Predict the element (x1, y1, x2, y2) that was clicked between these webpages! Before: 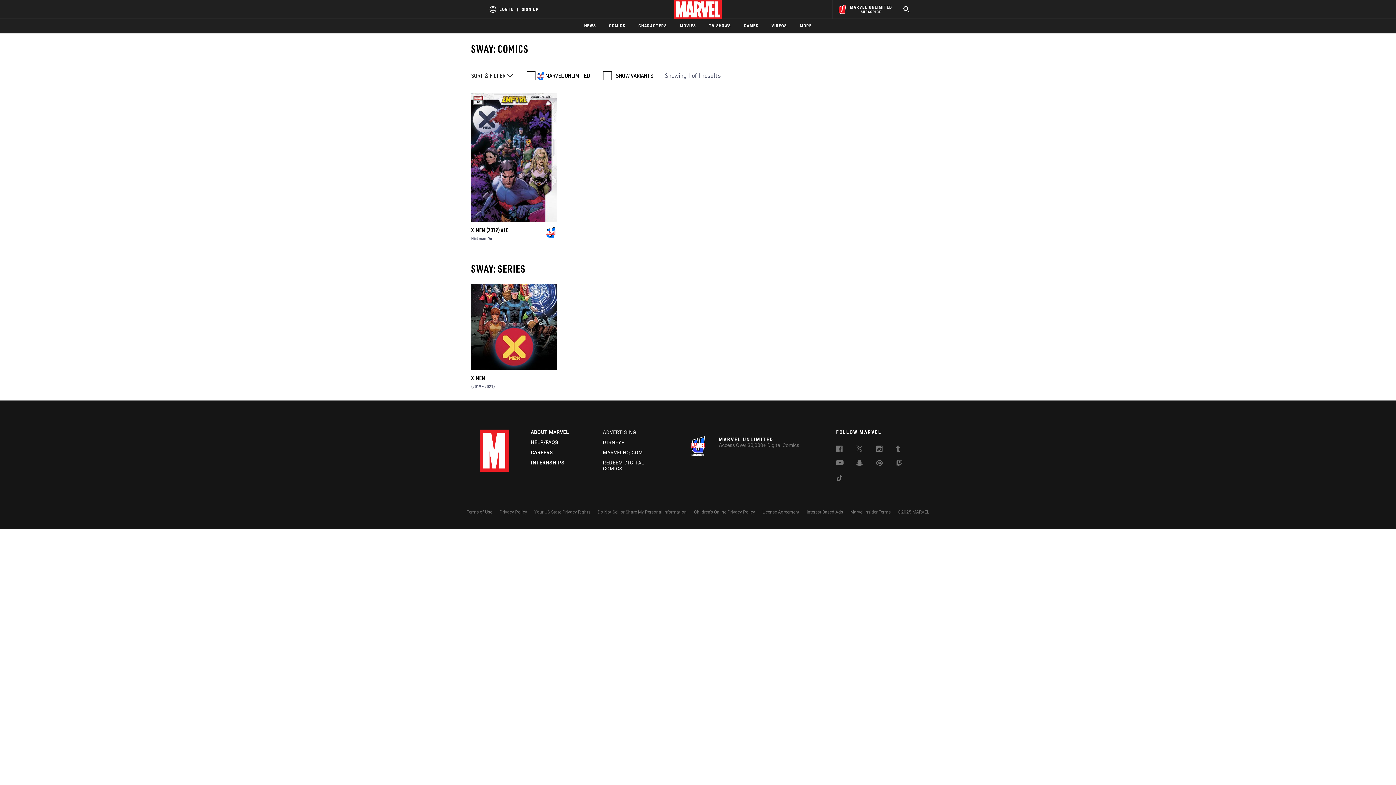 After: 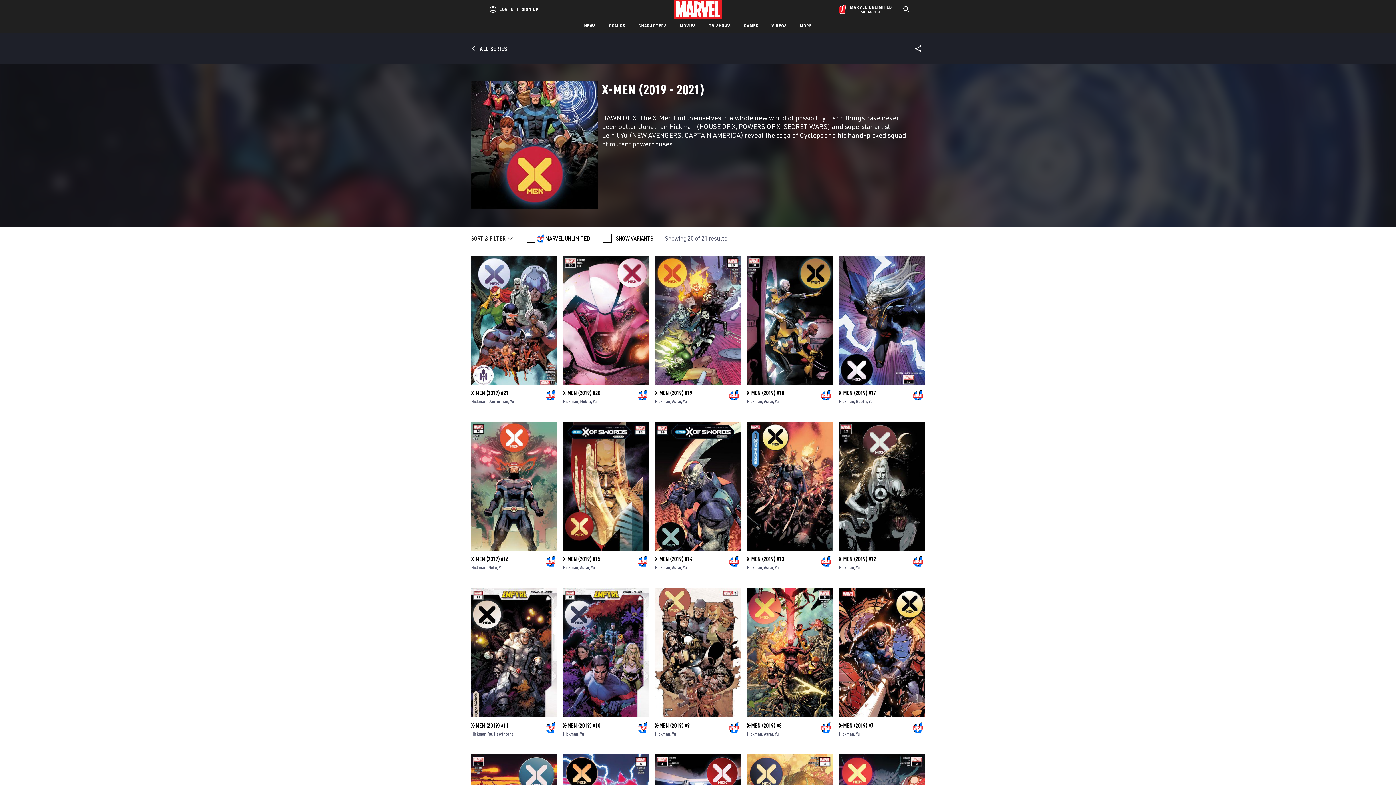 Action: bbox: (471, 425, 557, 432) label: X-MEN